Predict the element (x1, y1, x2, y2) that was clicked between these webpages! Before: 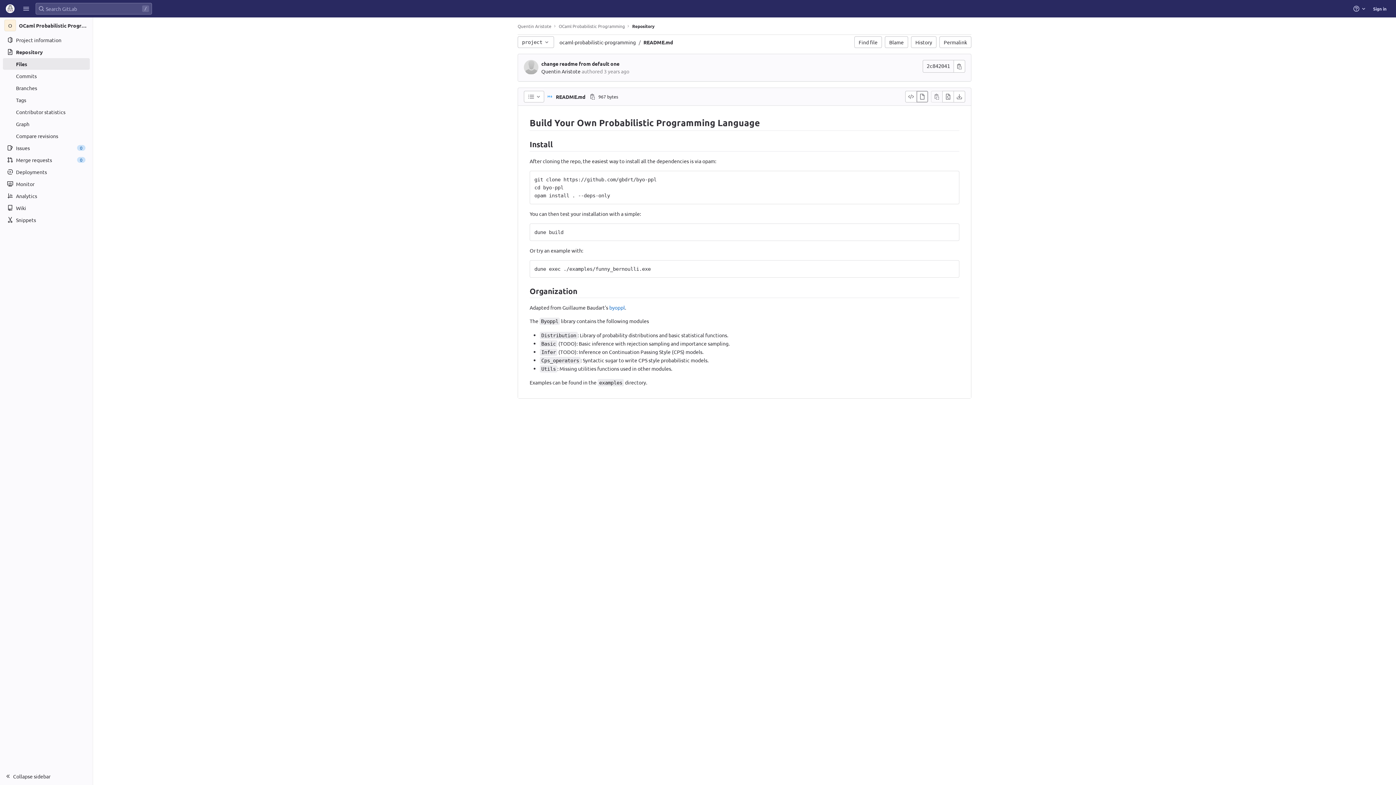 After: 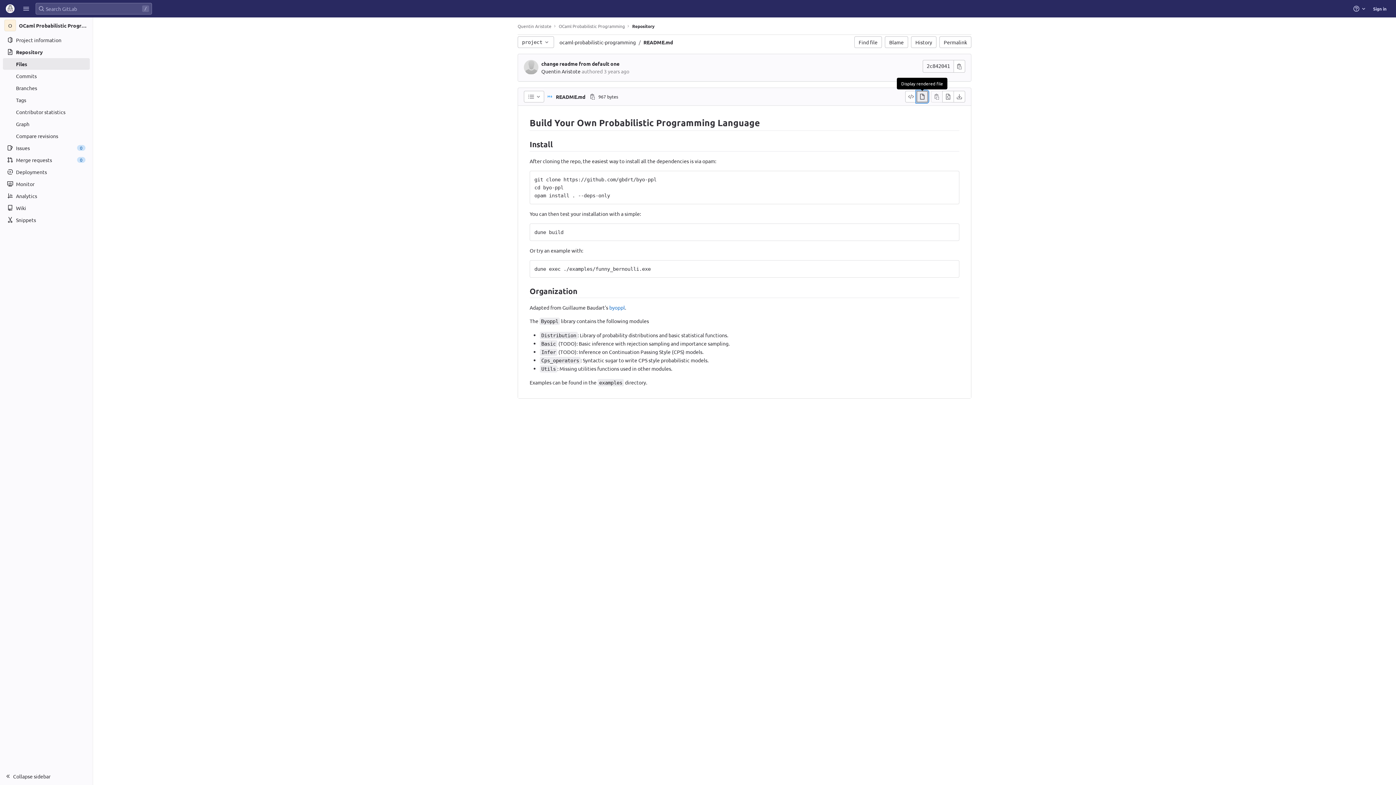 Action: label: Display rendered file bbox: (916, 90, 928, 102)